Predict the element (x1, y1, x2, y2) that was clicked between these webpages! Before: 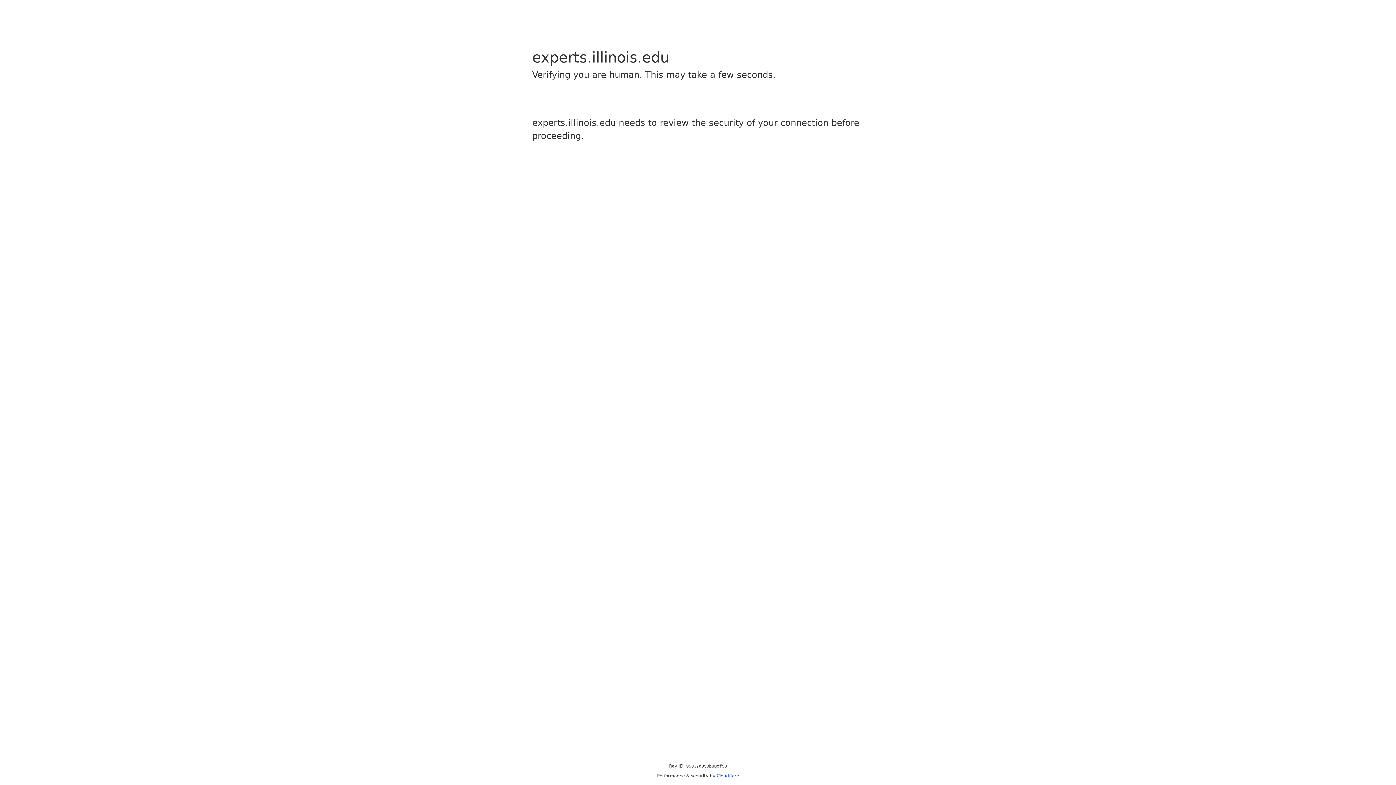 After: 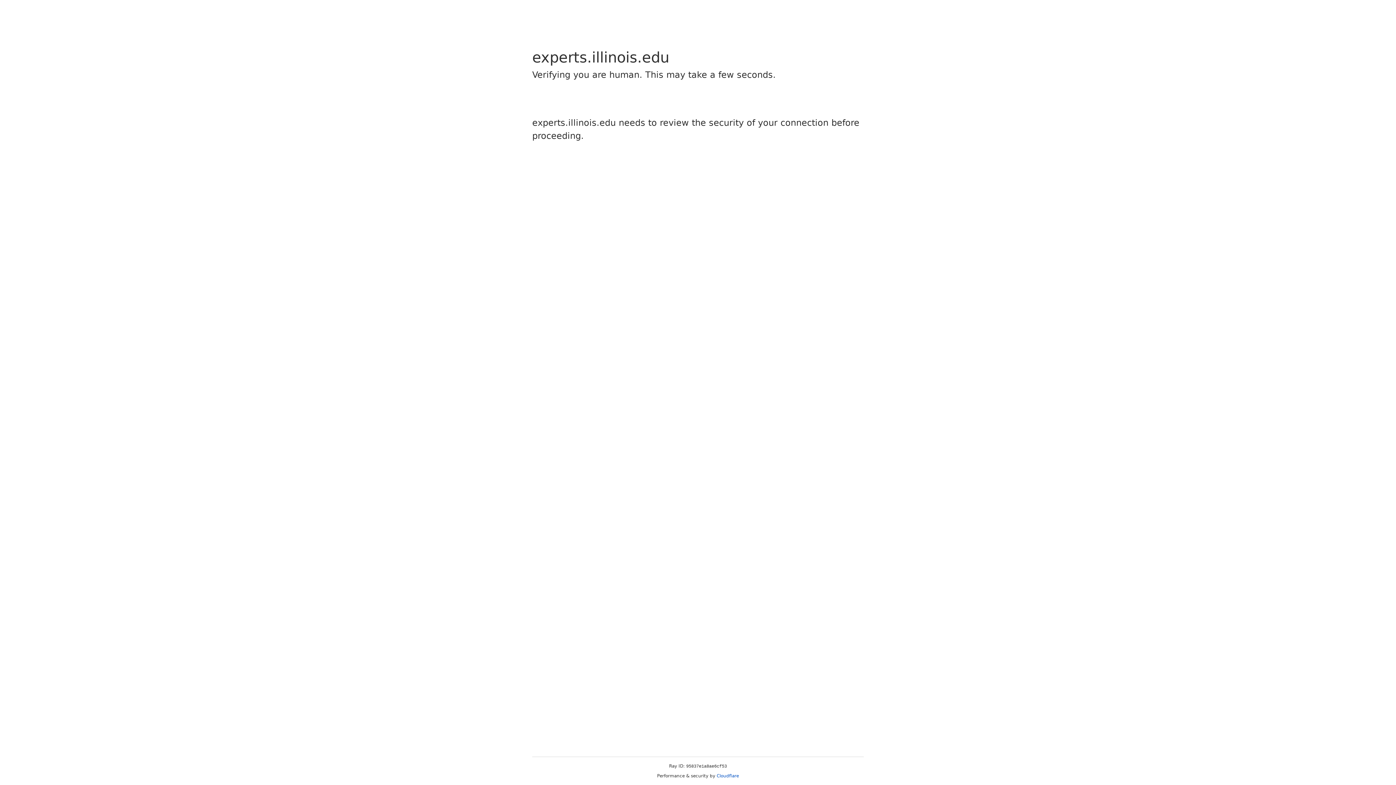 Action: bbox: (716, 773, 739, 778) label: Cloudflare